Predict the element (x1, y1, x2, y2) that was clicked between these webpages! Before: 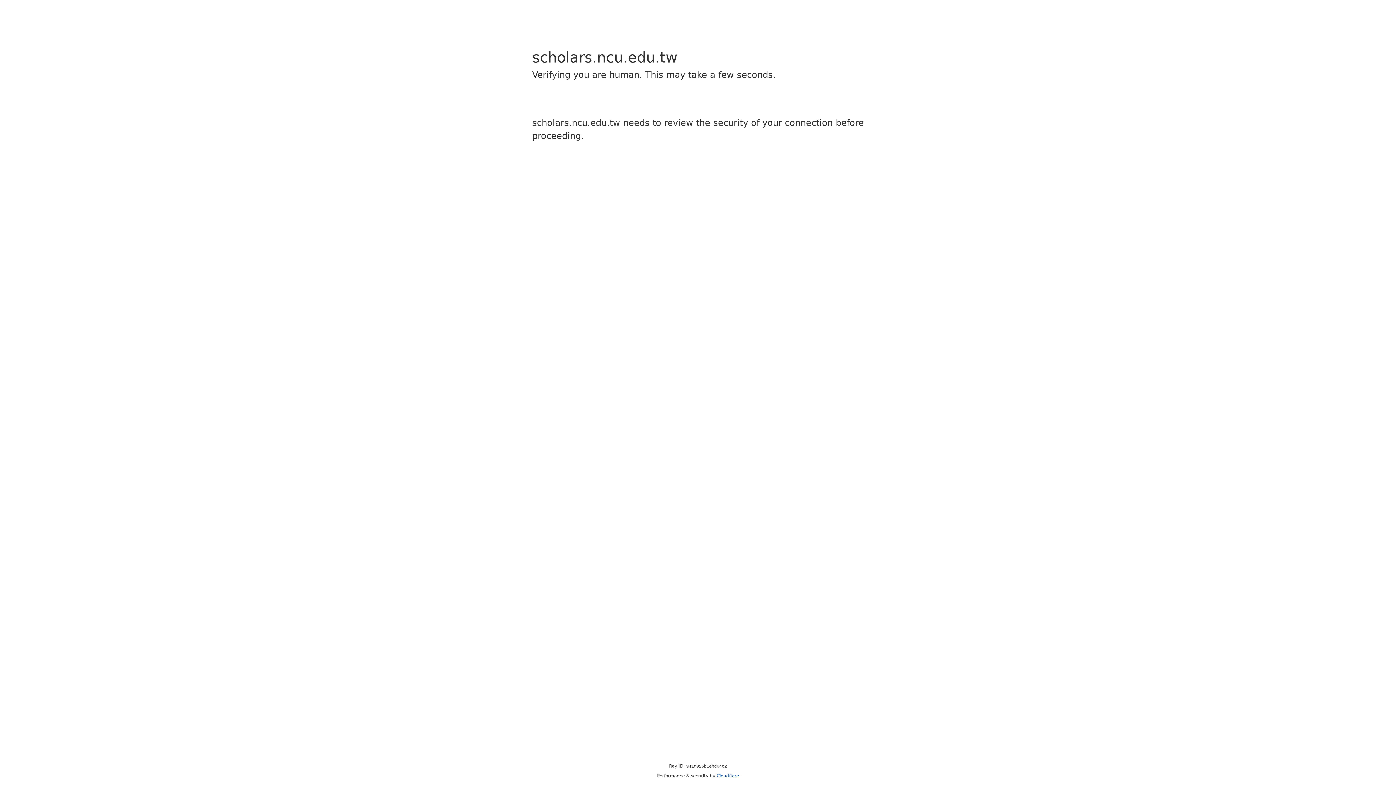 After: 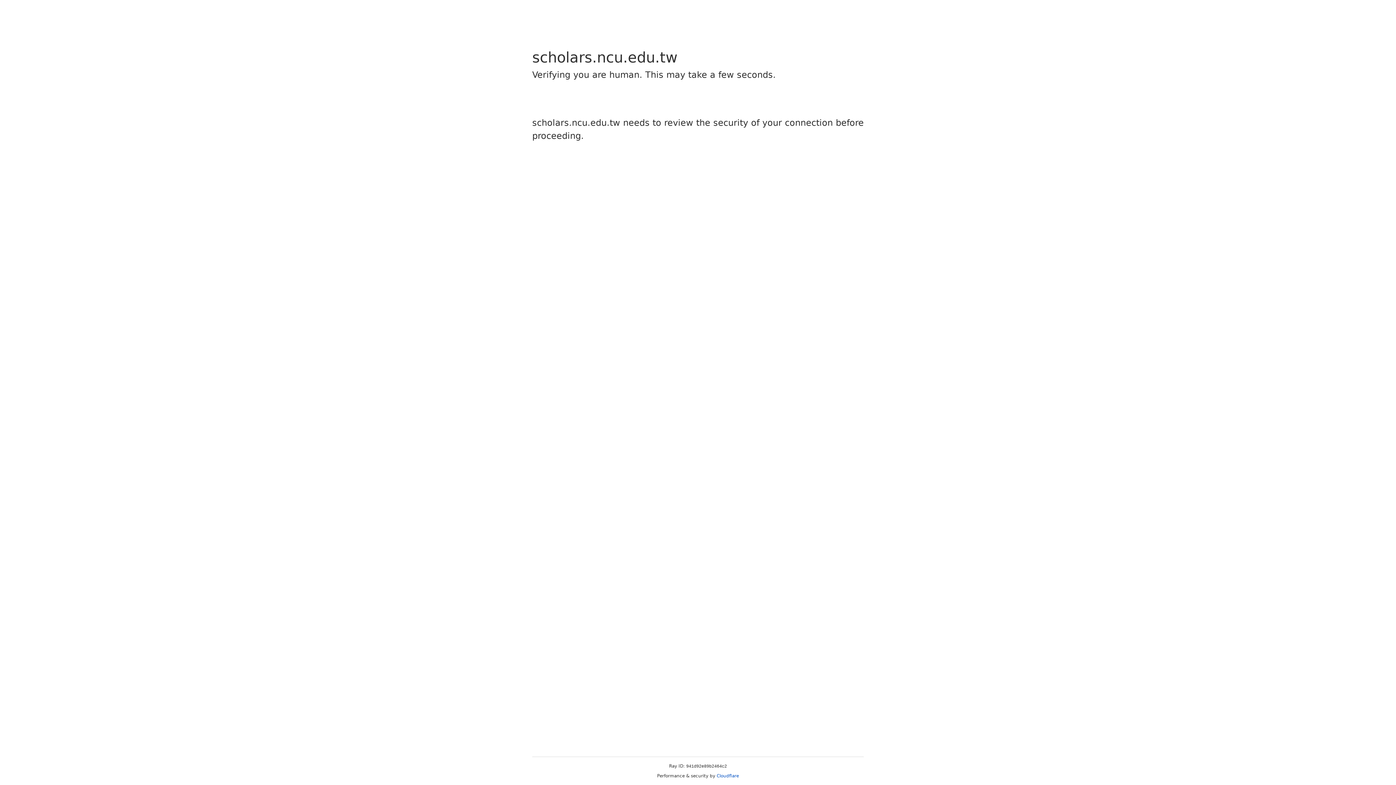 Action: label: Cloudflare bbox: (716, 773, 739, 778)